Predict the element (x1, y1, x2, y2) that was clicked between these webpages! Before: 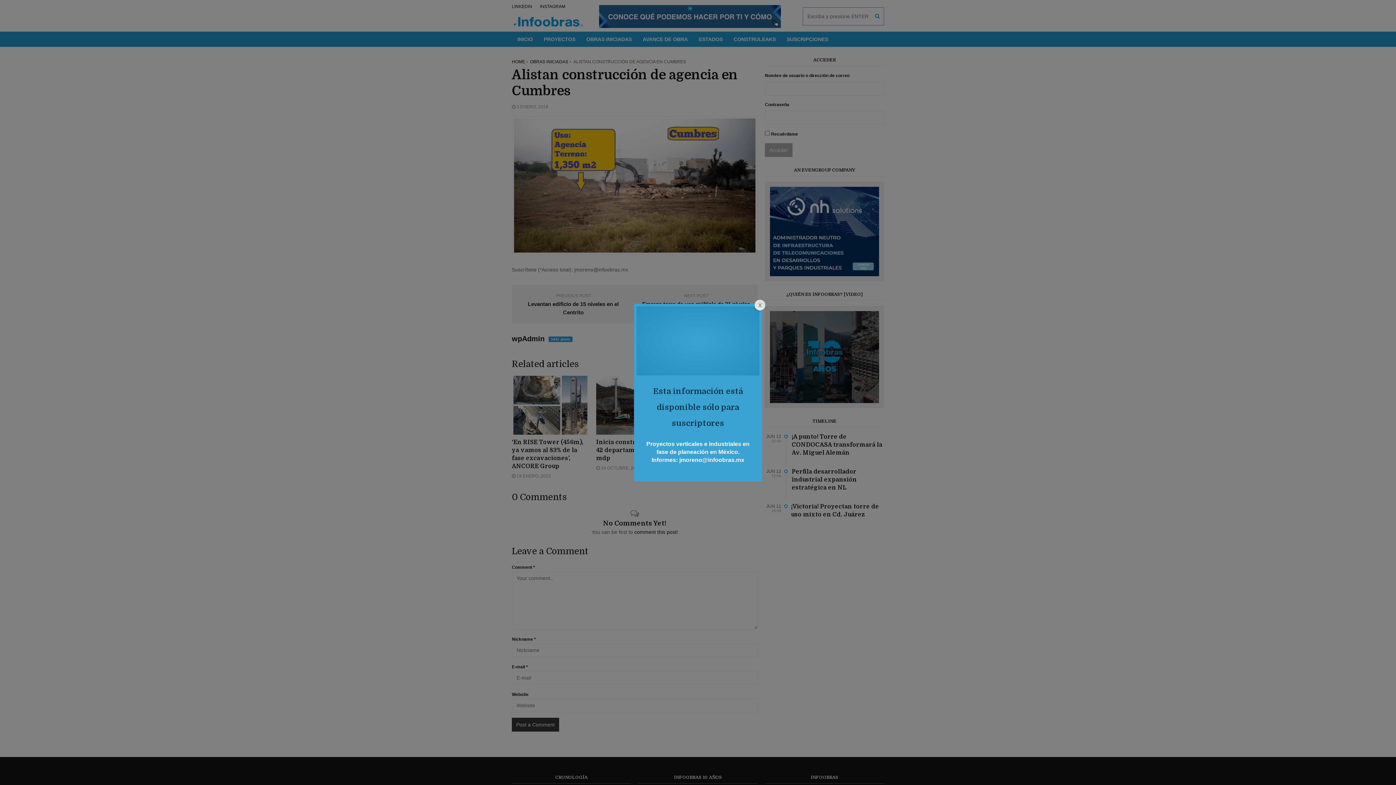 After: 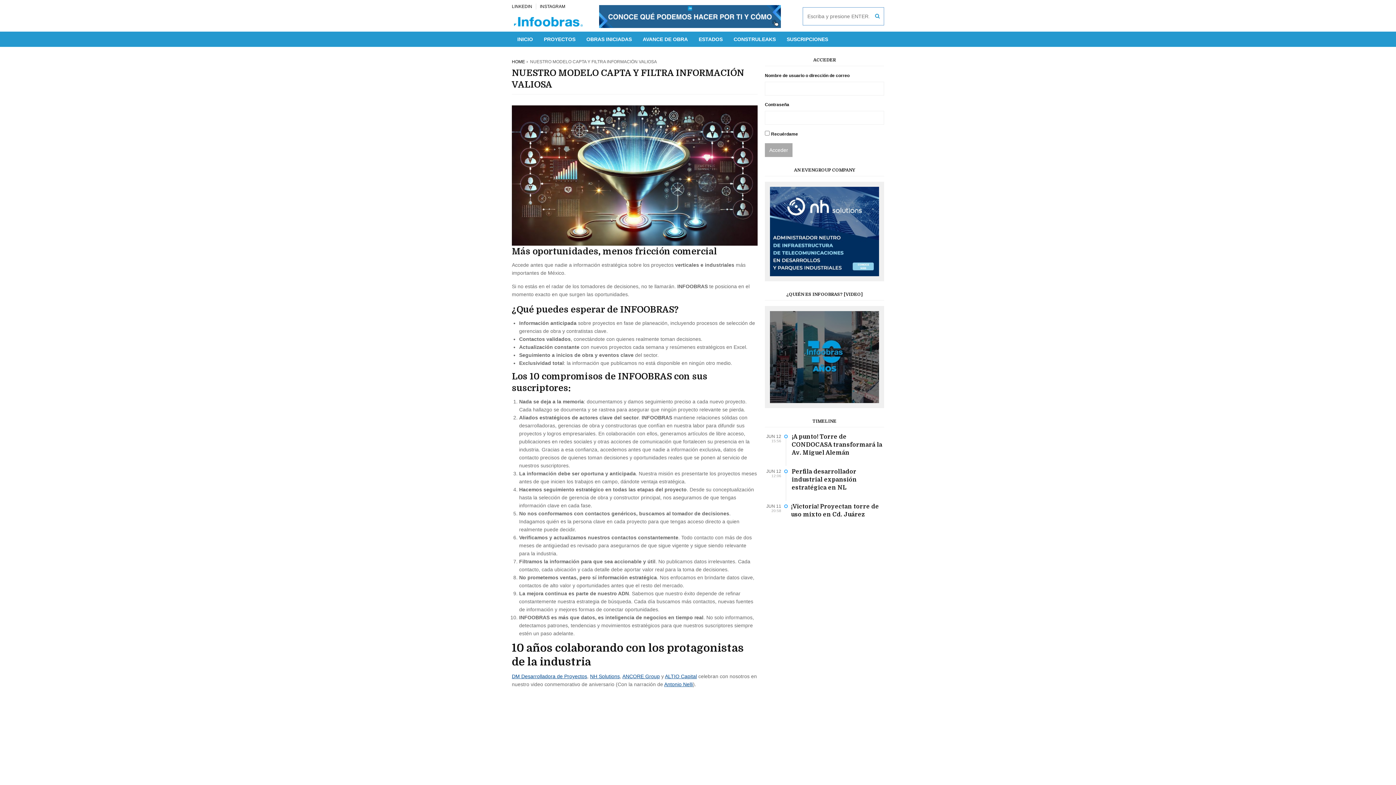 Action: bbox: (752, 298, 768, 313)